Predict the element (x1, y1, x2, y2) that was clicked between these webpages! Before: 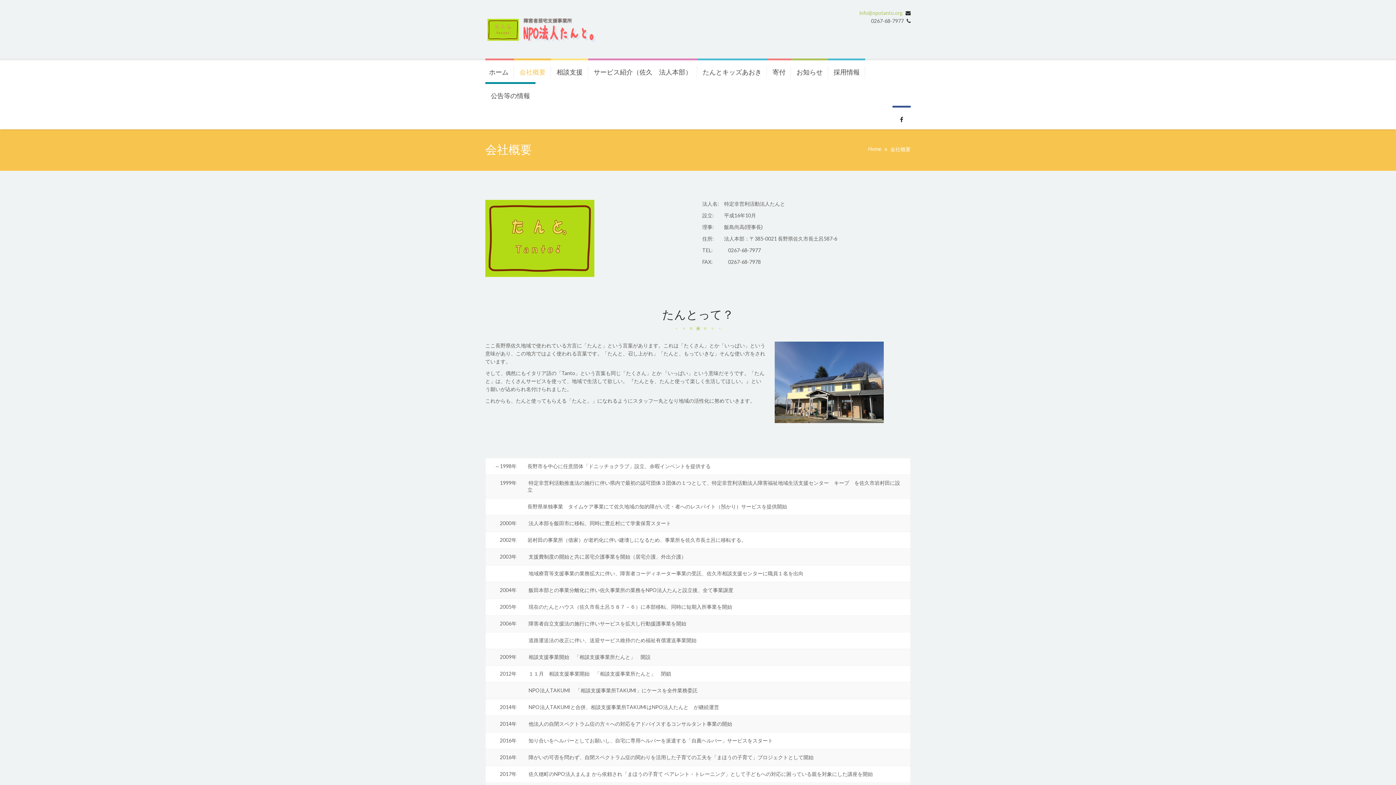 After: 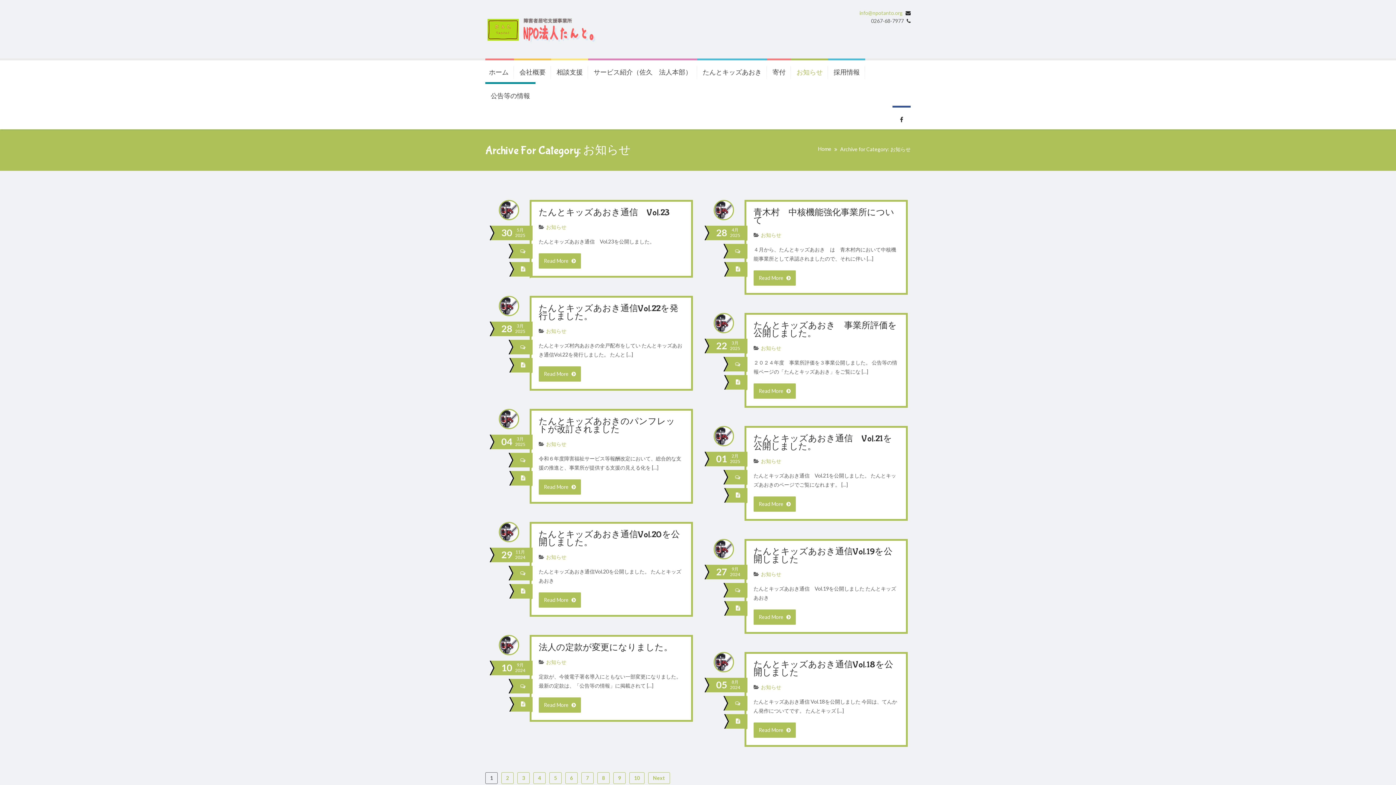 Action: label: お知らせ bbox: (791, 58, 828, 84)